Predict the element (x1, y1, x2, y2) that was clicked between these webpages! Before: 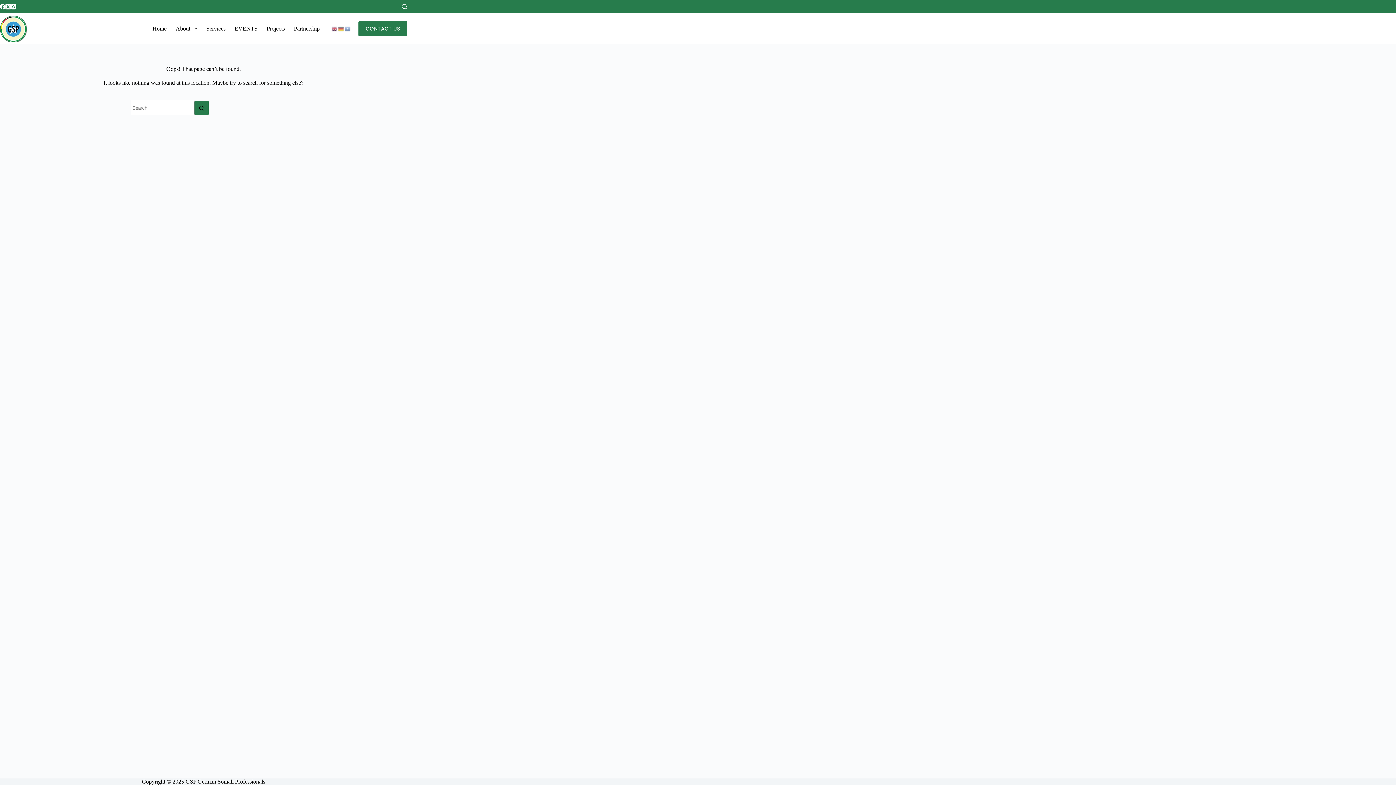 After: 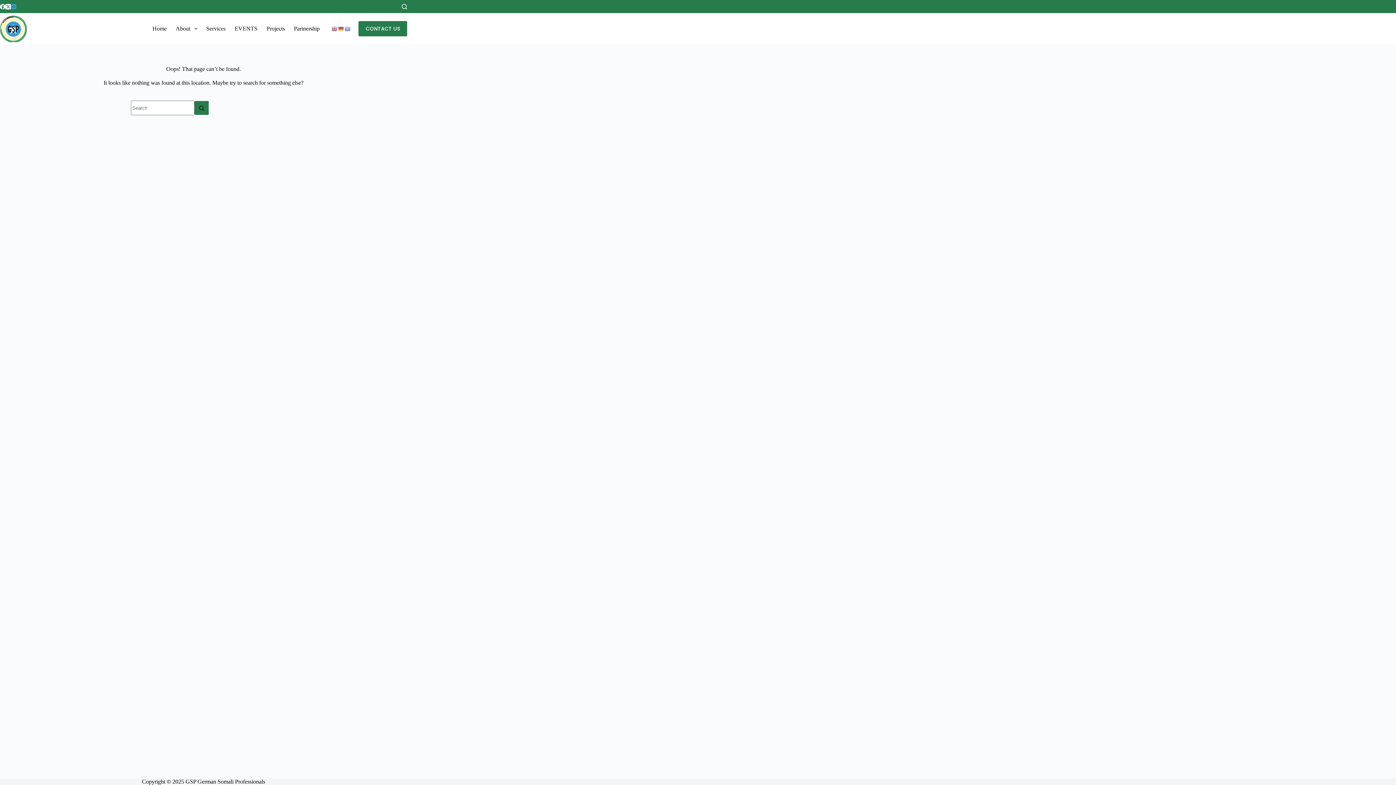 Action: bbox: (10, 3, 16, 9) label: Instagram